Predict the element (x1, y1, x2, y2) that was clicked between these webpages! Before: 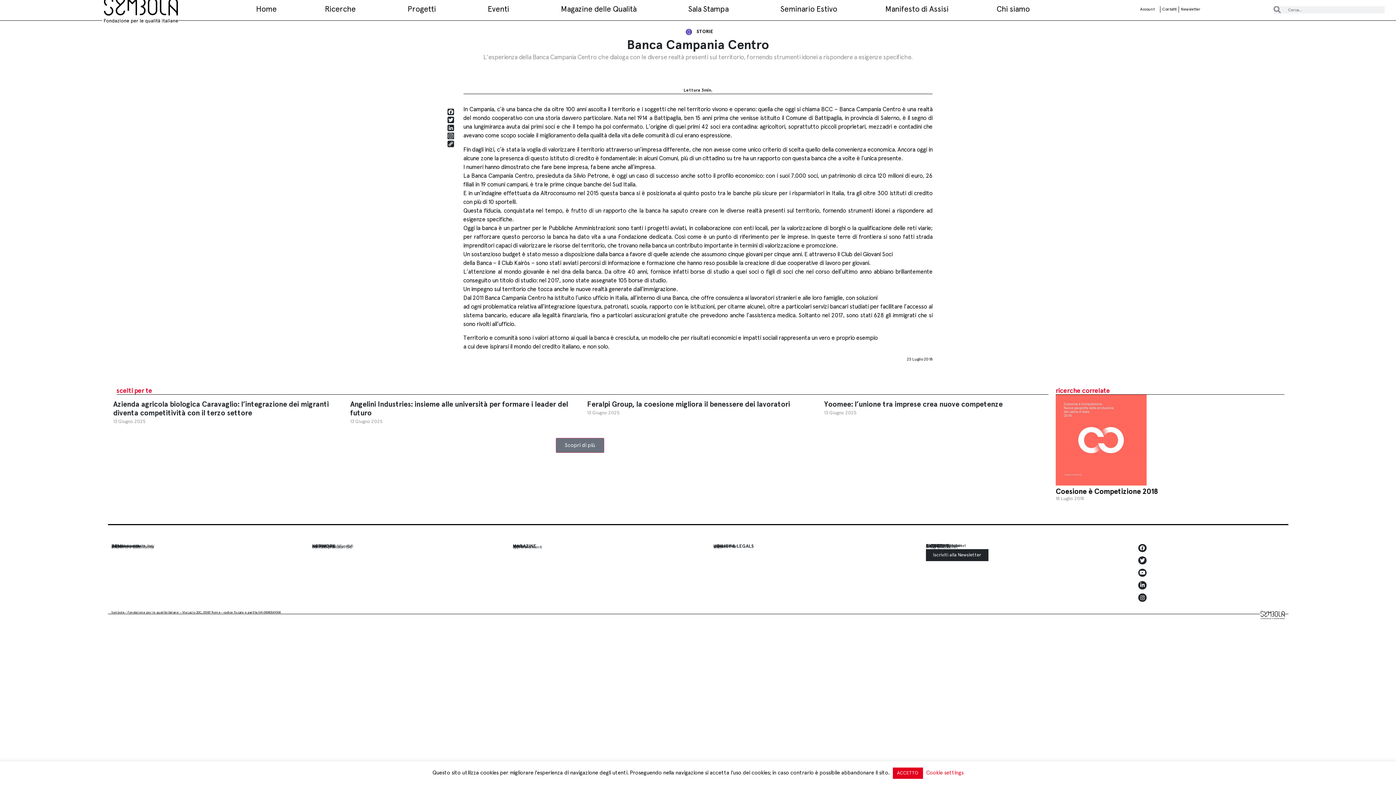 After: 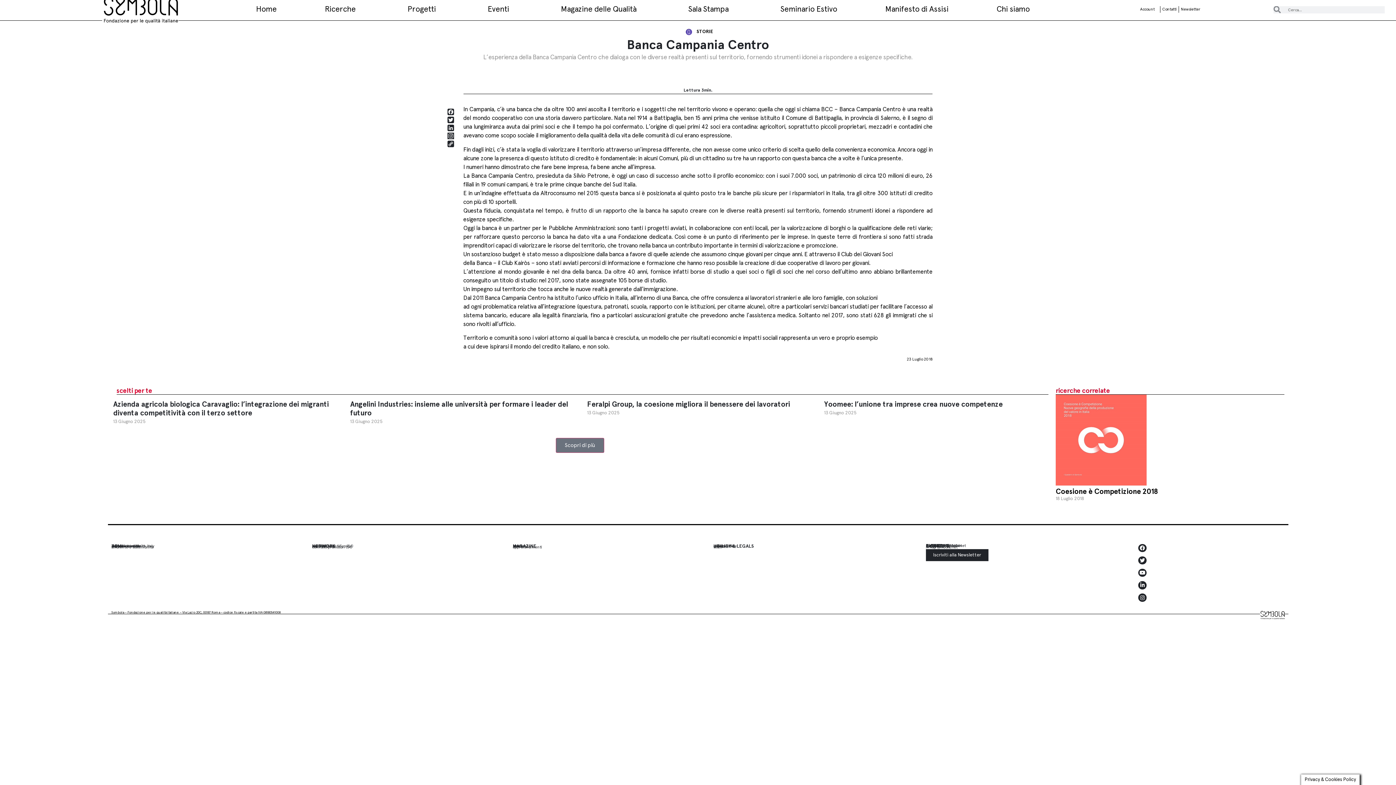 Action: label: ACCETTO bbox: (892, 768, 923, 779)